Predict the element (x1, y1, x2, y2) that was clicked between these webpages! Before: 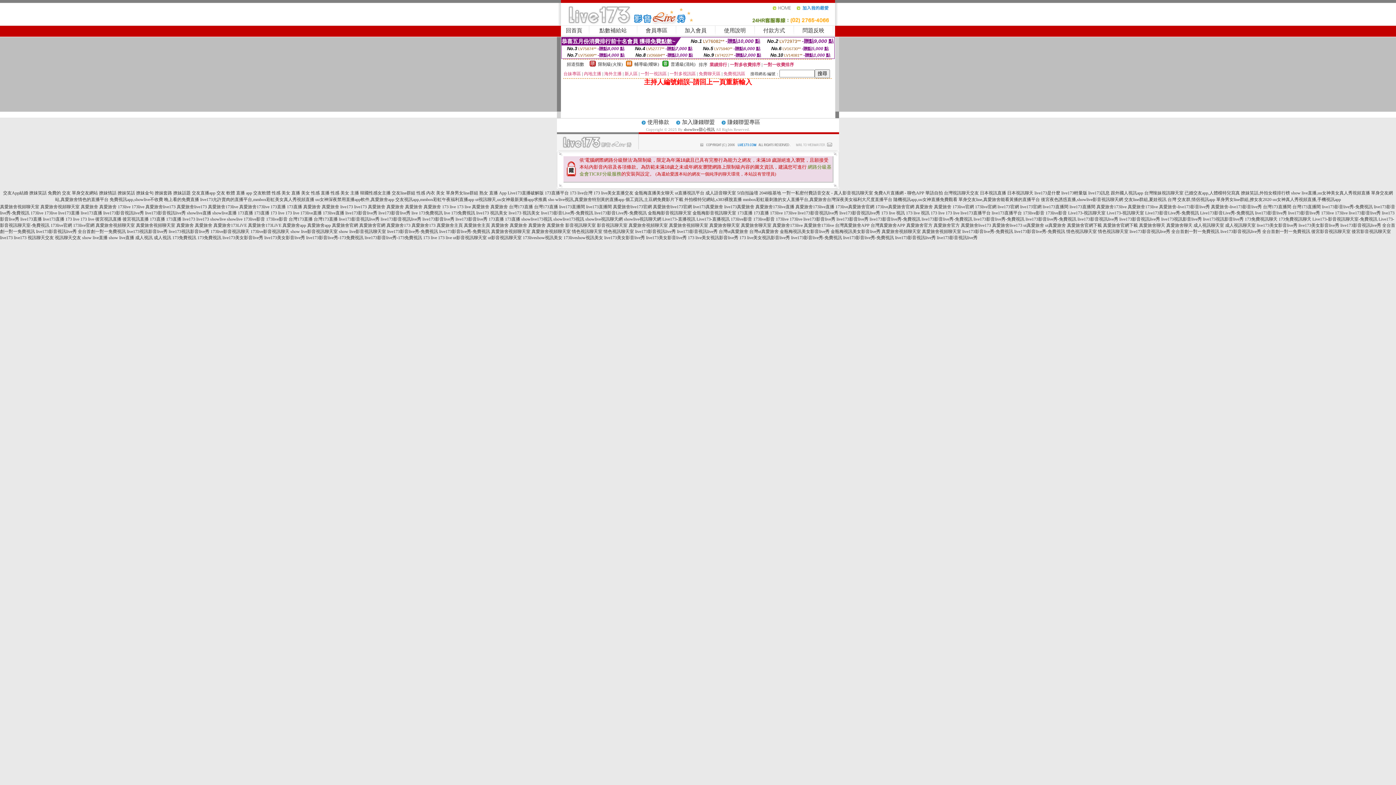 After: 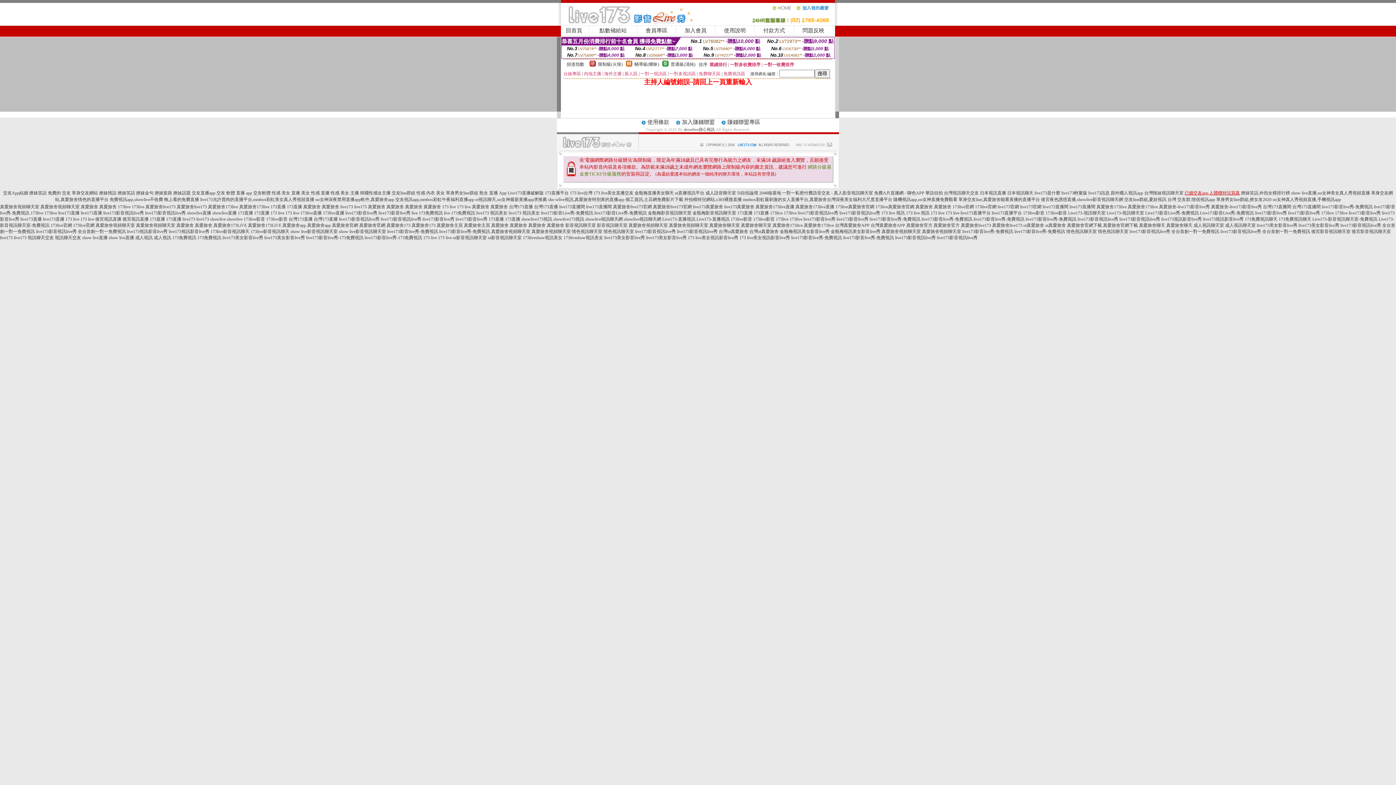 Action: bbox: (1184, 190, 1240, 195) label: 已婚交友app,人體模特兒寫真